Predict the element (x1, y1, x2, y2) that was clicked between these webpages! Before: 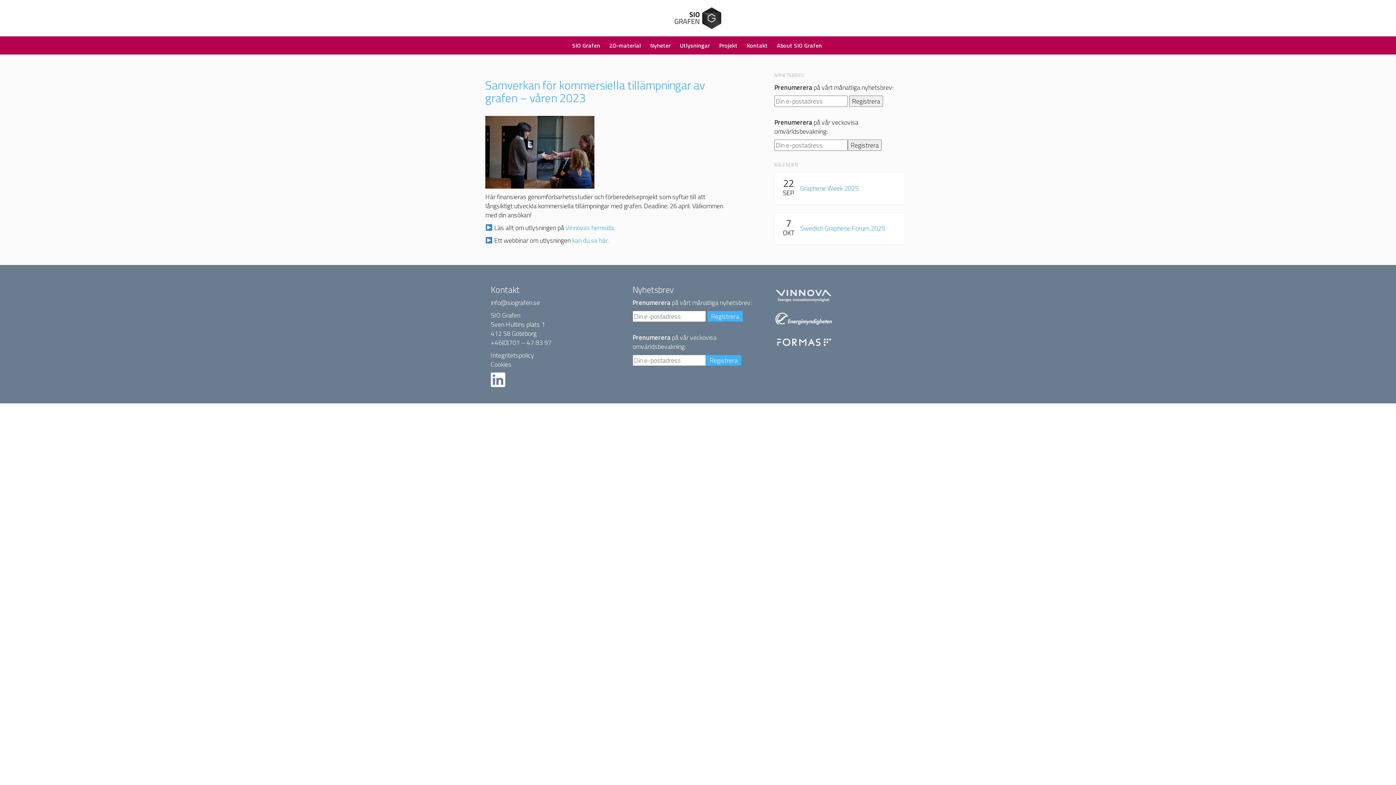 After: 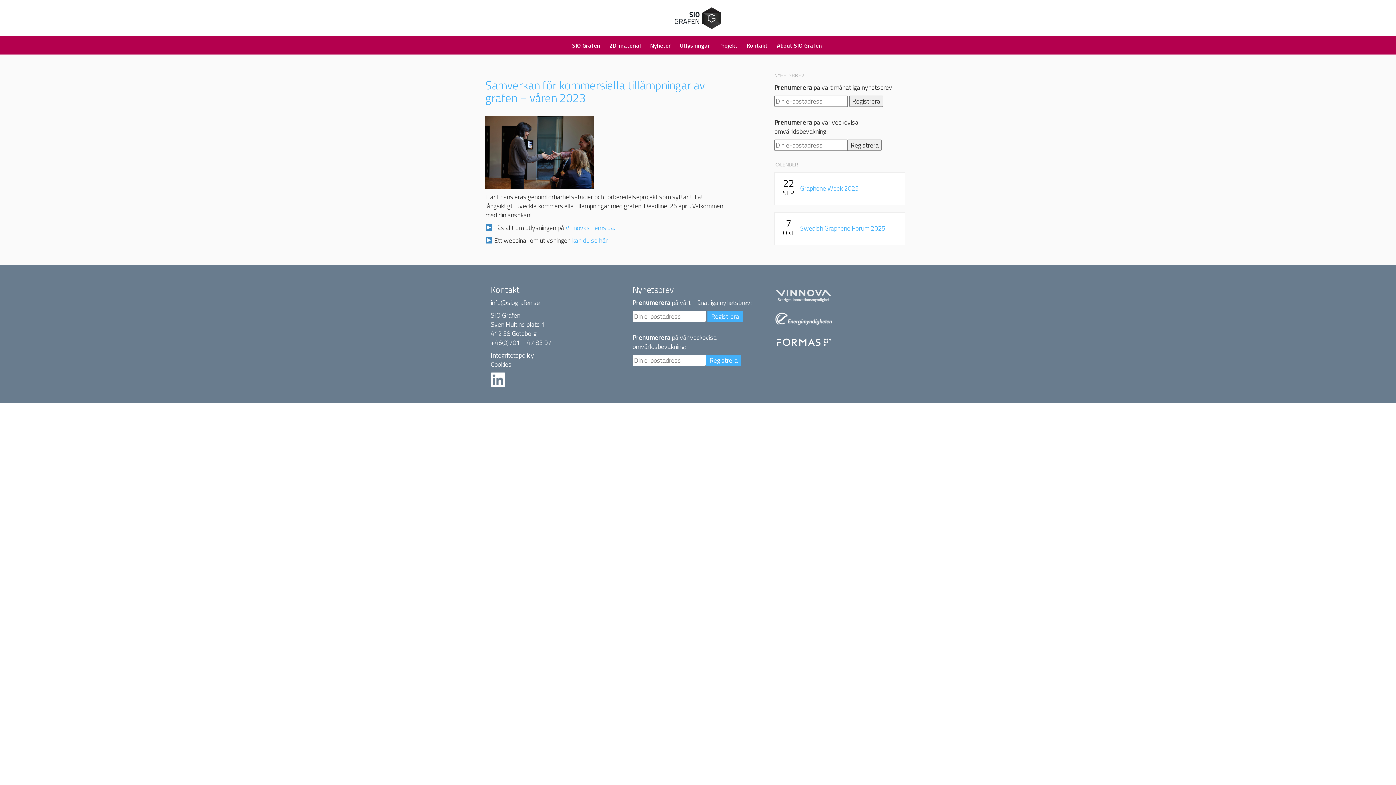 Action: label: Samverkan för kommersiella tillämpningar av grafen – våren 2023 bbox: (485, 78, 733, 104)